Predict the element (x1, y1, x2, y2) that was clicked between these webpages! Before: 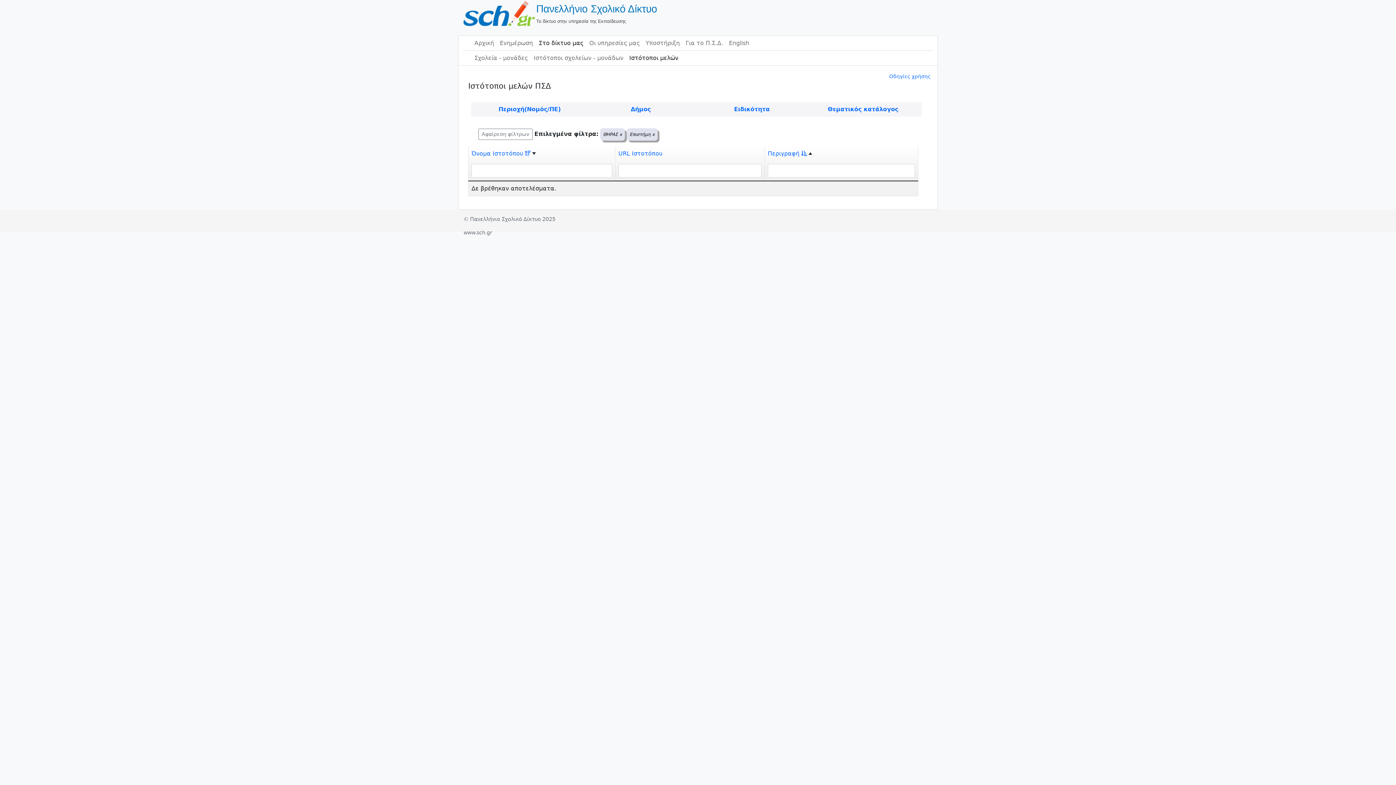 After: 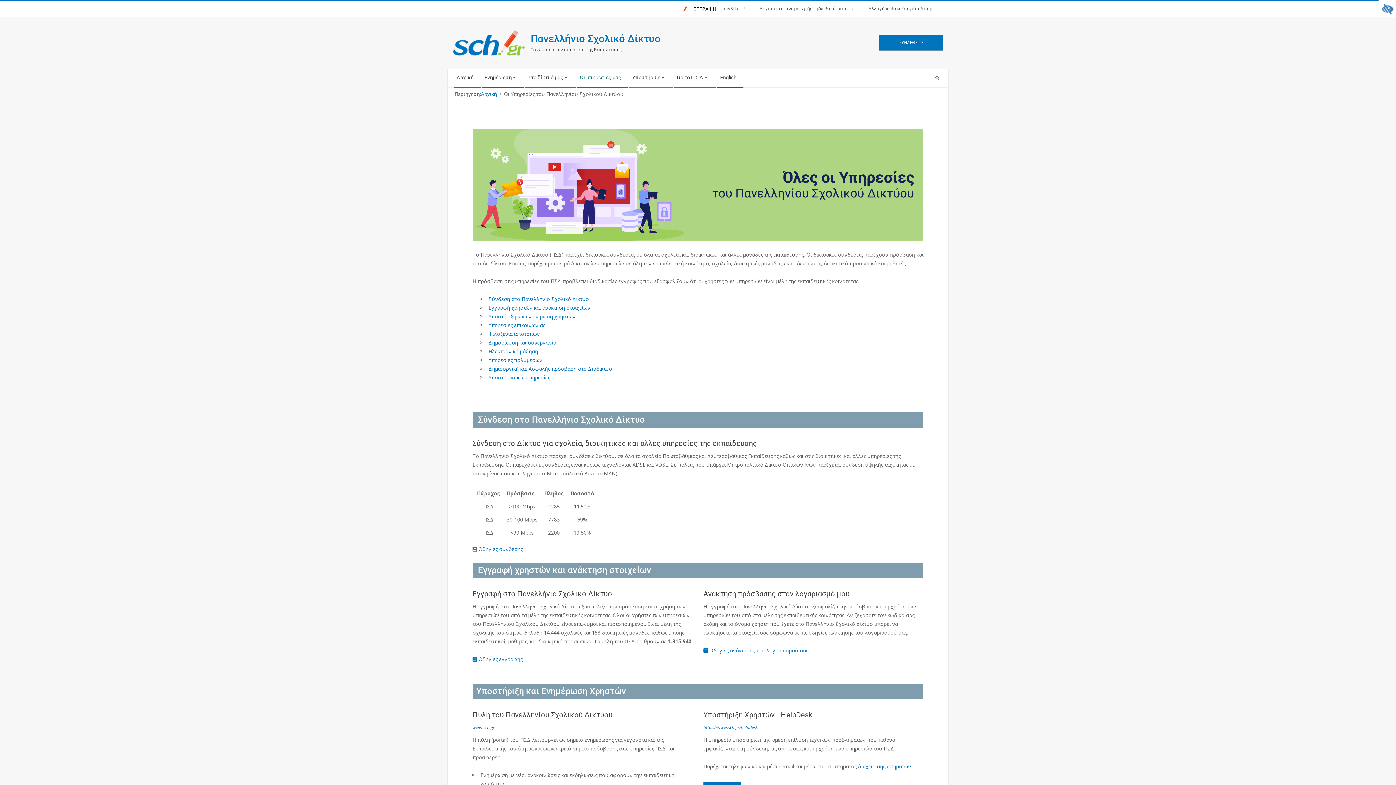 Action: label: Οι υπηρεσίες μας bbox: (586, 36, 642, 50)